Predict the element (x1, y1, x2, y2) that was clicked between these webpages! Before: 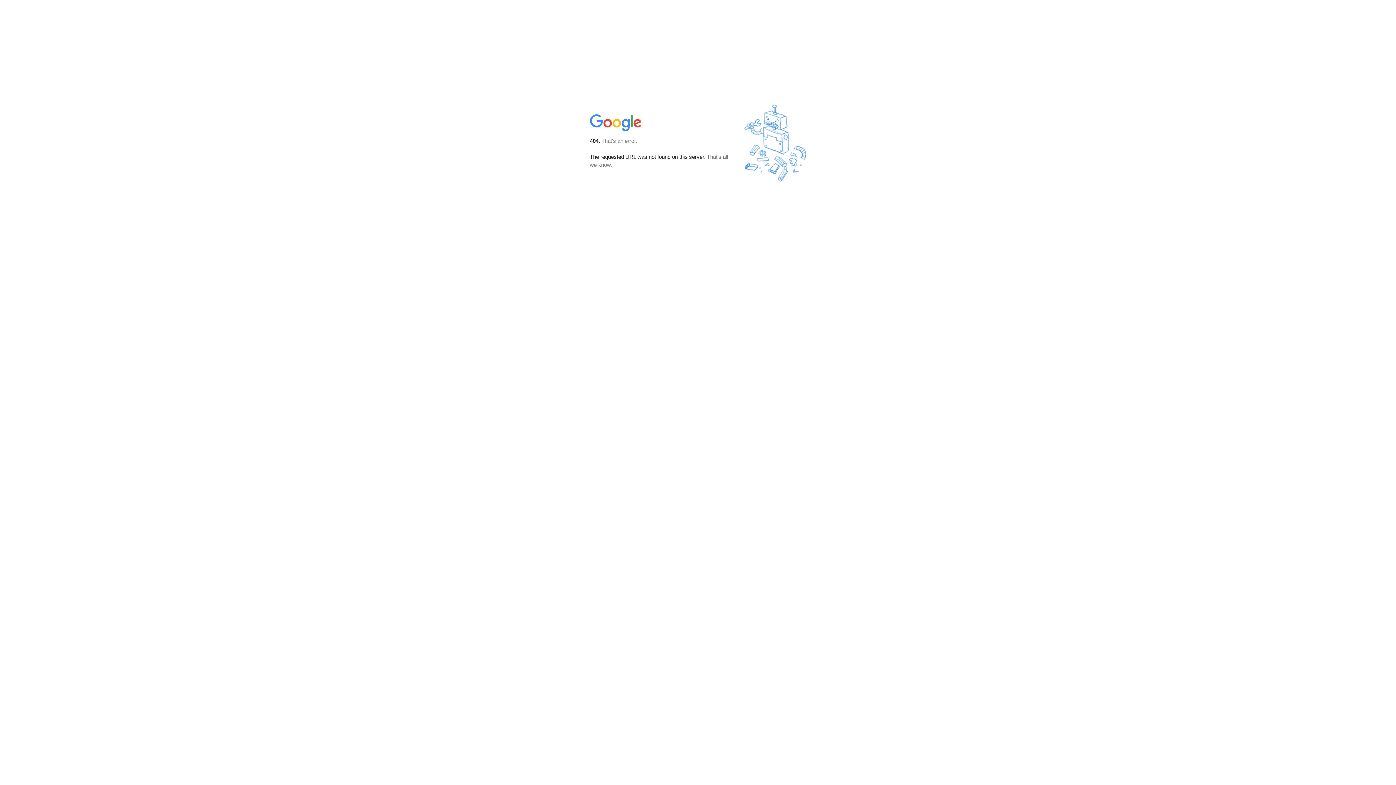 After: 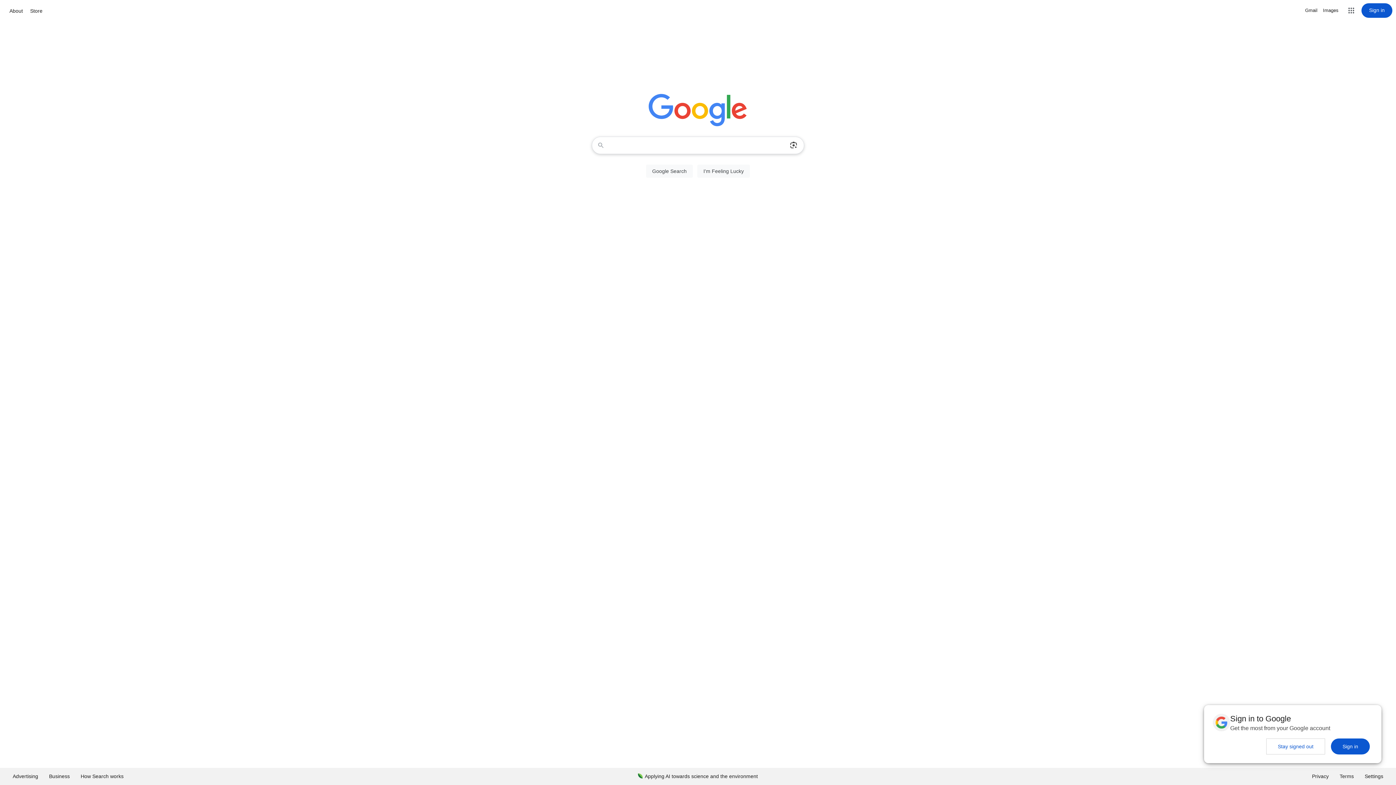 Action: bbox: (590, 127, 642, 134)